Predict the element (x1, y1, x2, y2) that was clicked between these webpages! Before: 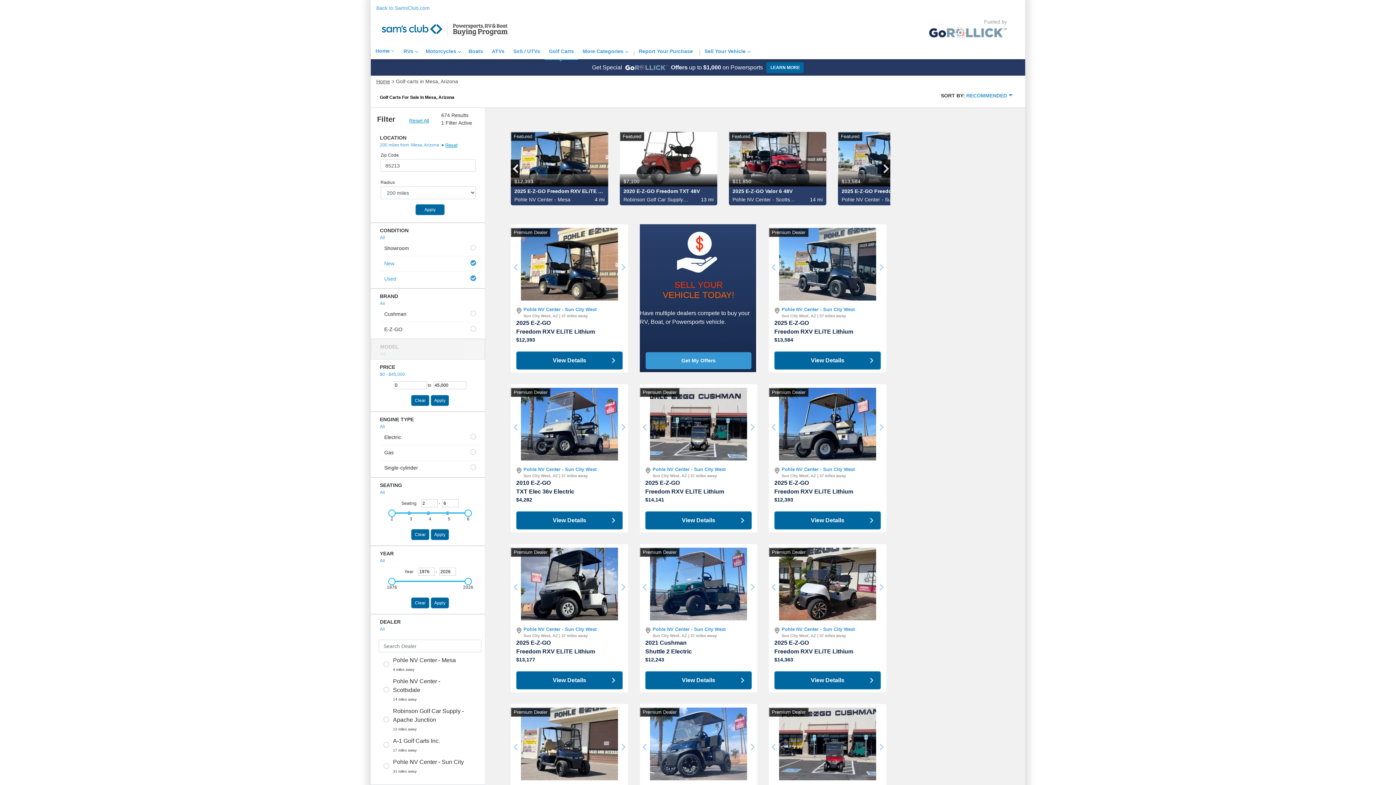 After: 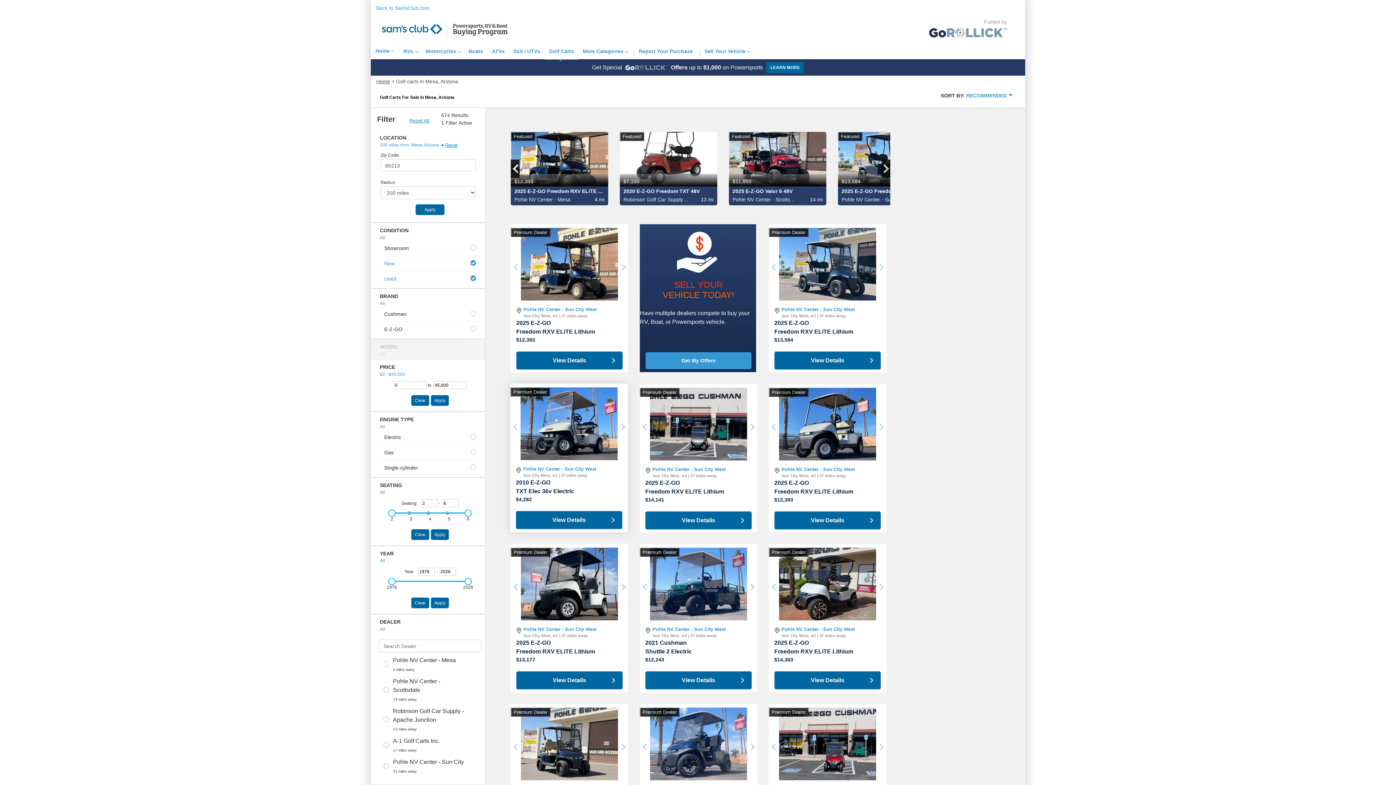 Action: label: TXT Elec 36v Electric bbox: (510, 487, 623, 496)